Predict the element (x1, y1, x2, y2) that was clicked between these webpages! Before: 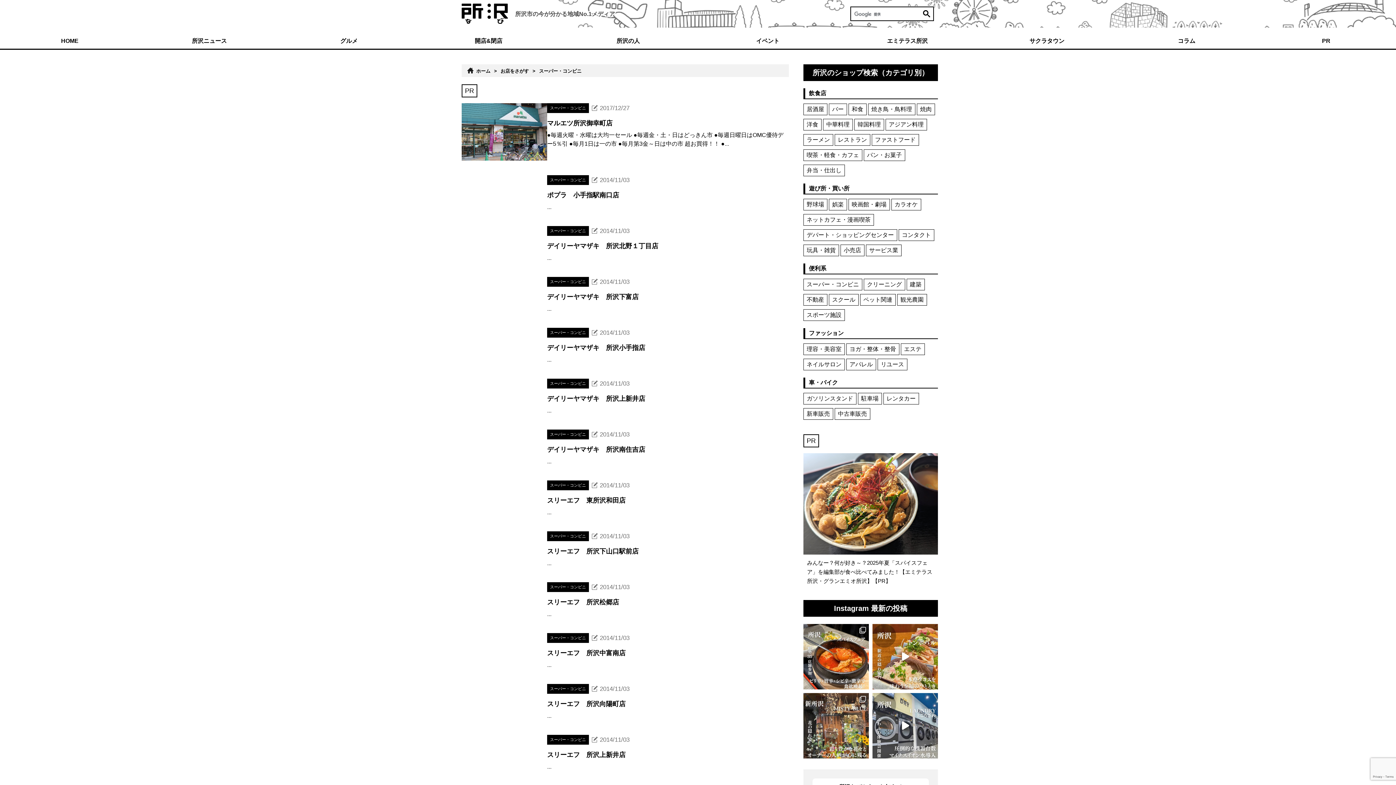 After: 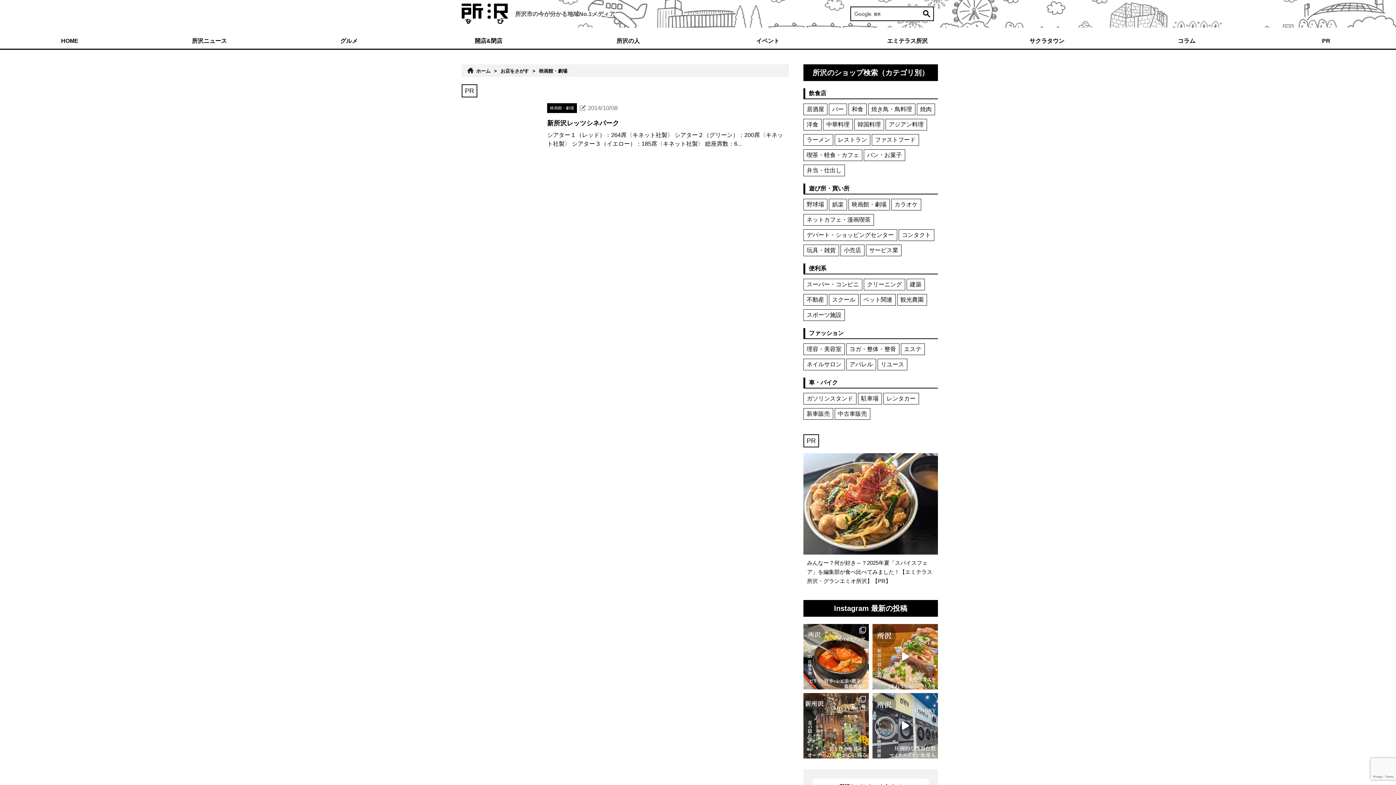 Action: label: 映画館・劇場 bbox: (848, 199, 890, 210)